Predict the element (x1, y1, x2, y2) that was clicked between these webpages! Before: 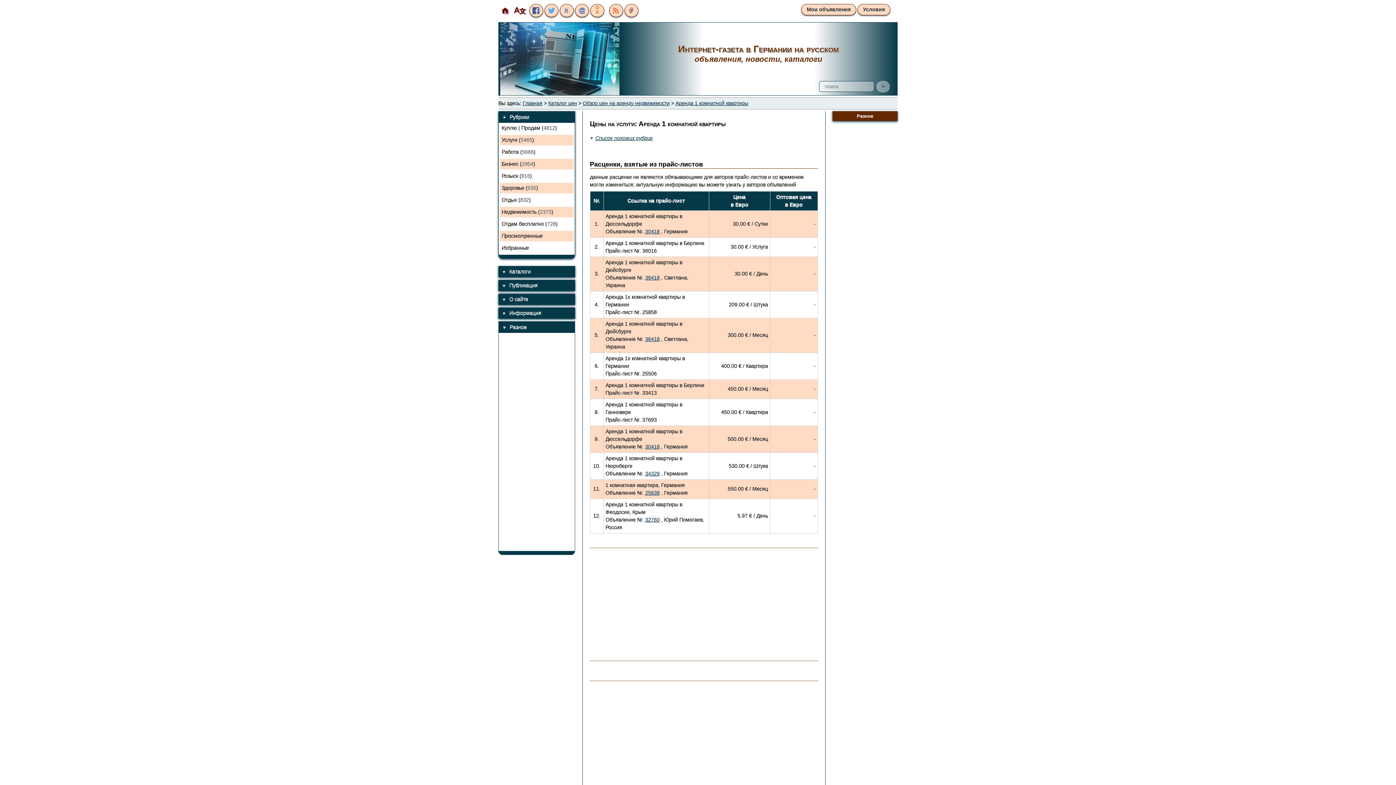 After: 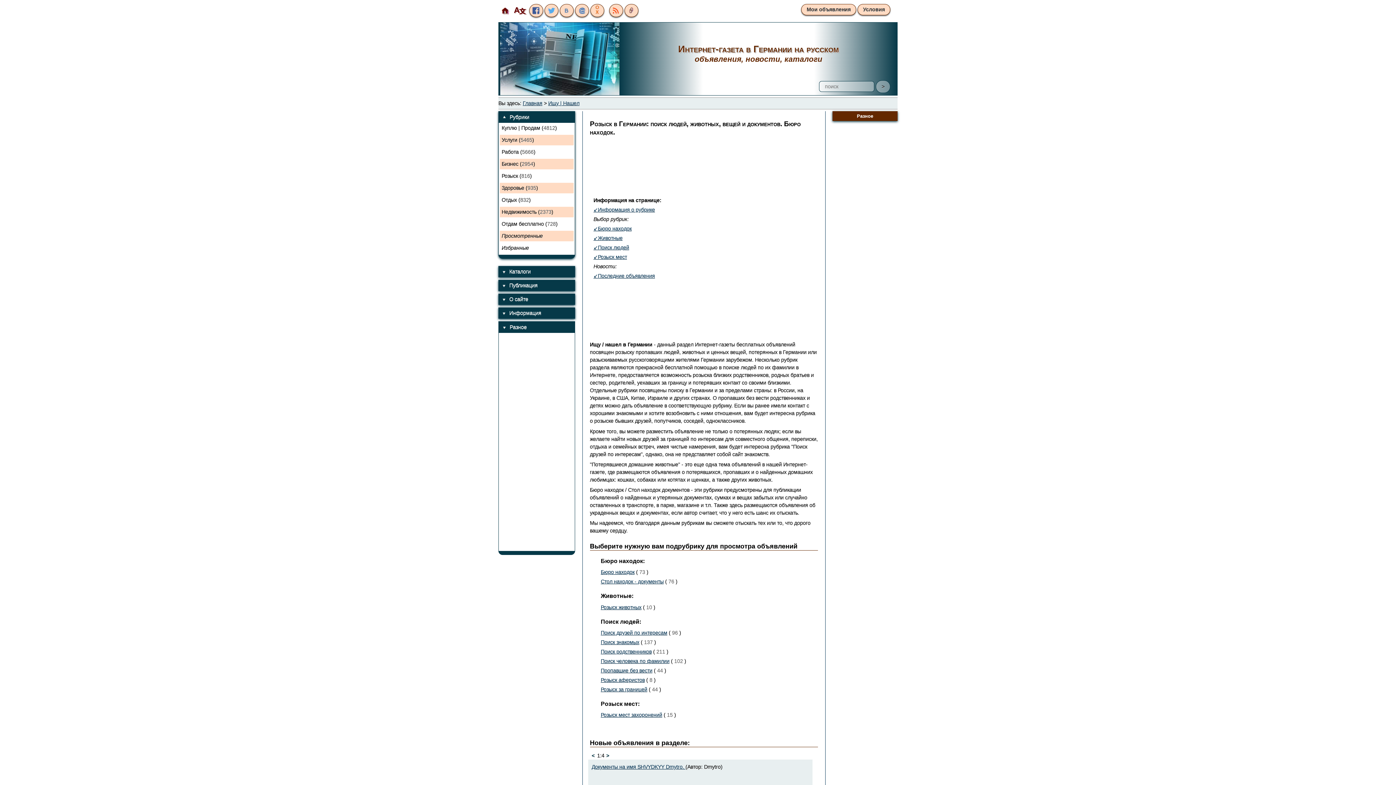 Action: label: Розыск (816) bbox: (498, 170, 574, 182)